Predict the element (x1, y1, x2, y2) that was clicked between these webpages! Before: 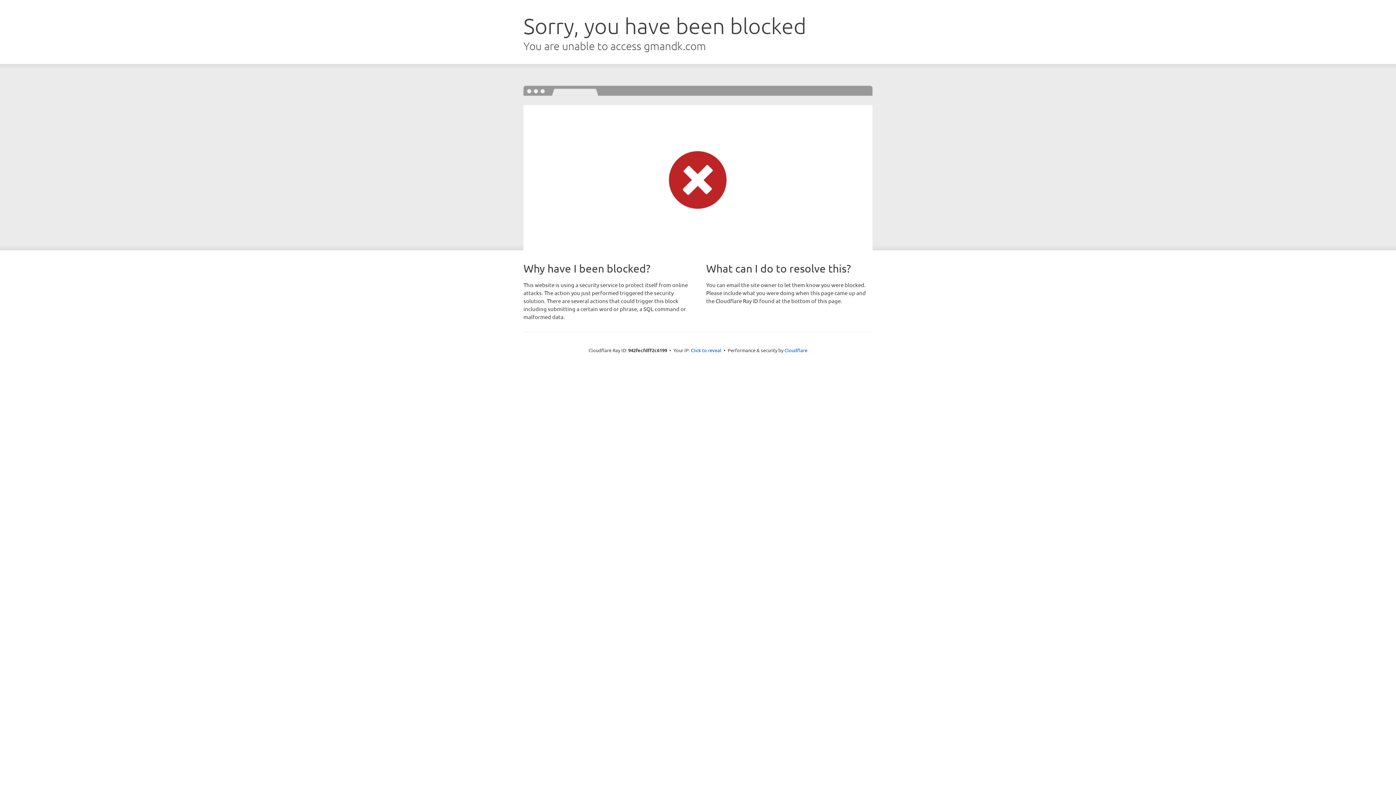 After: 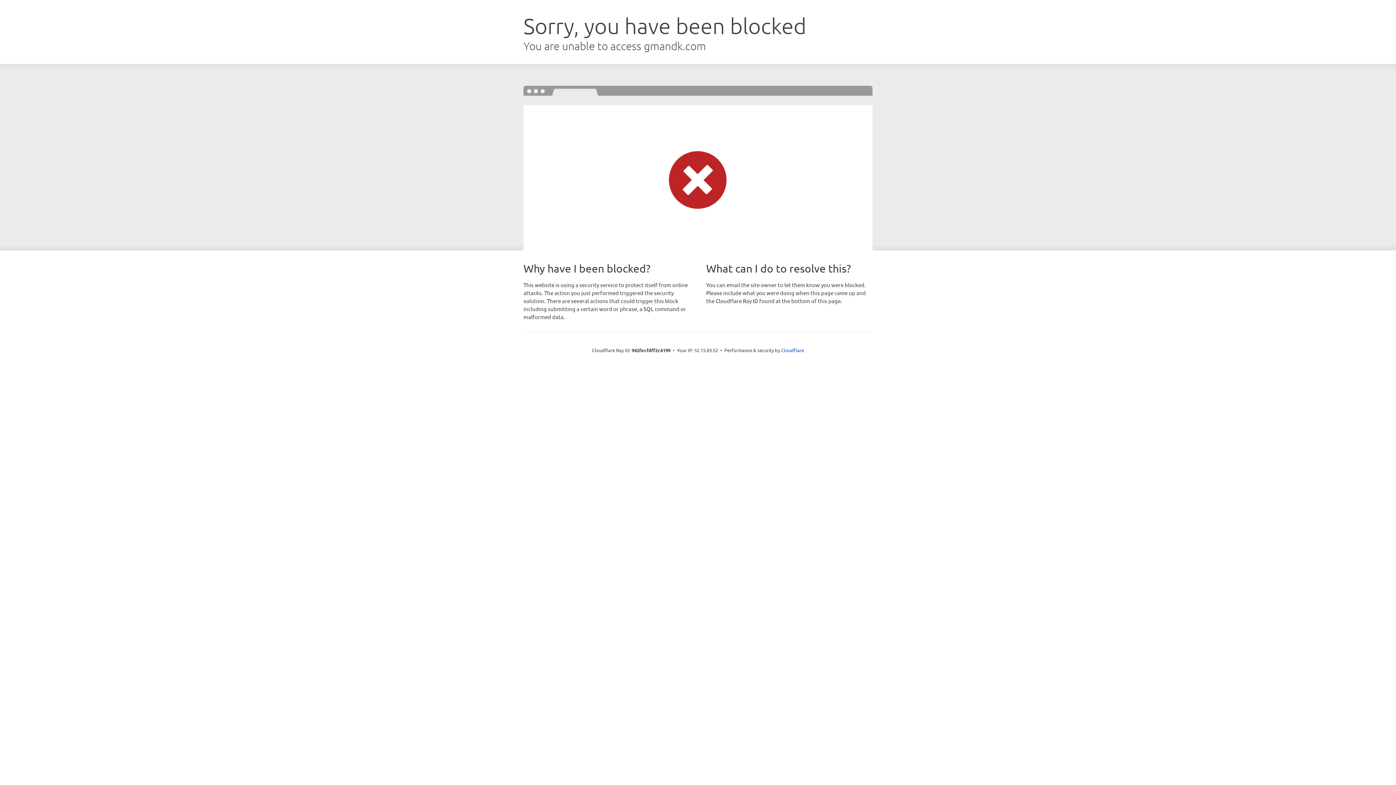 Action: label: Click to reveal bbox: (691, 346, 721, 353)